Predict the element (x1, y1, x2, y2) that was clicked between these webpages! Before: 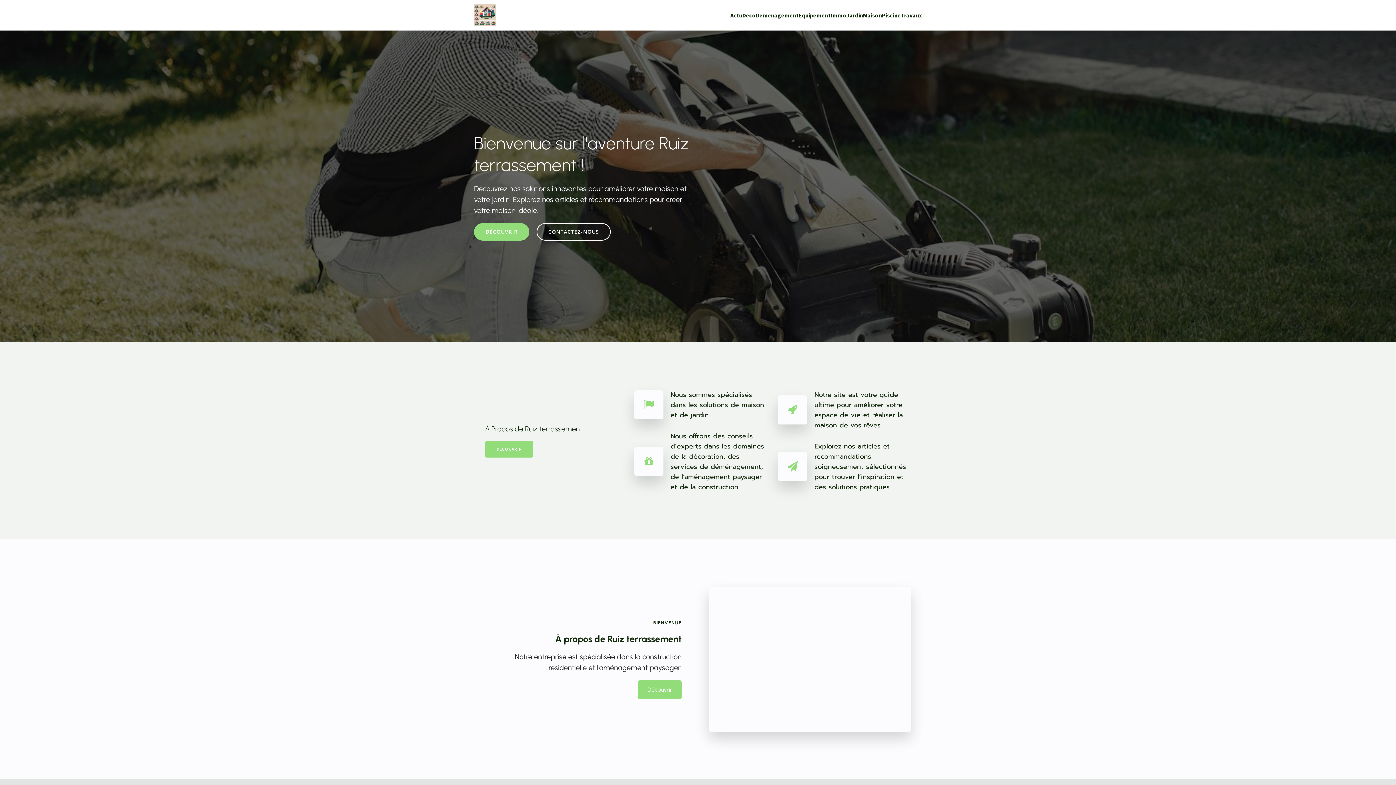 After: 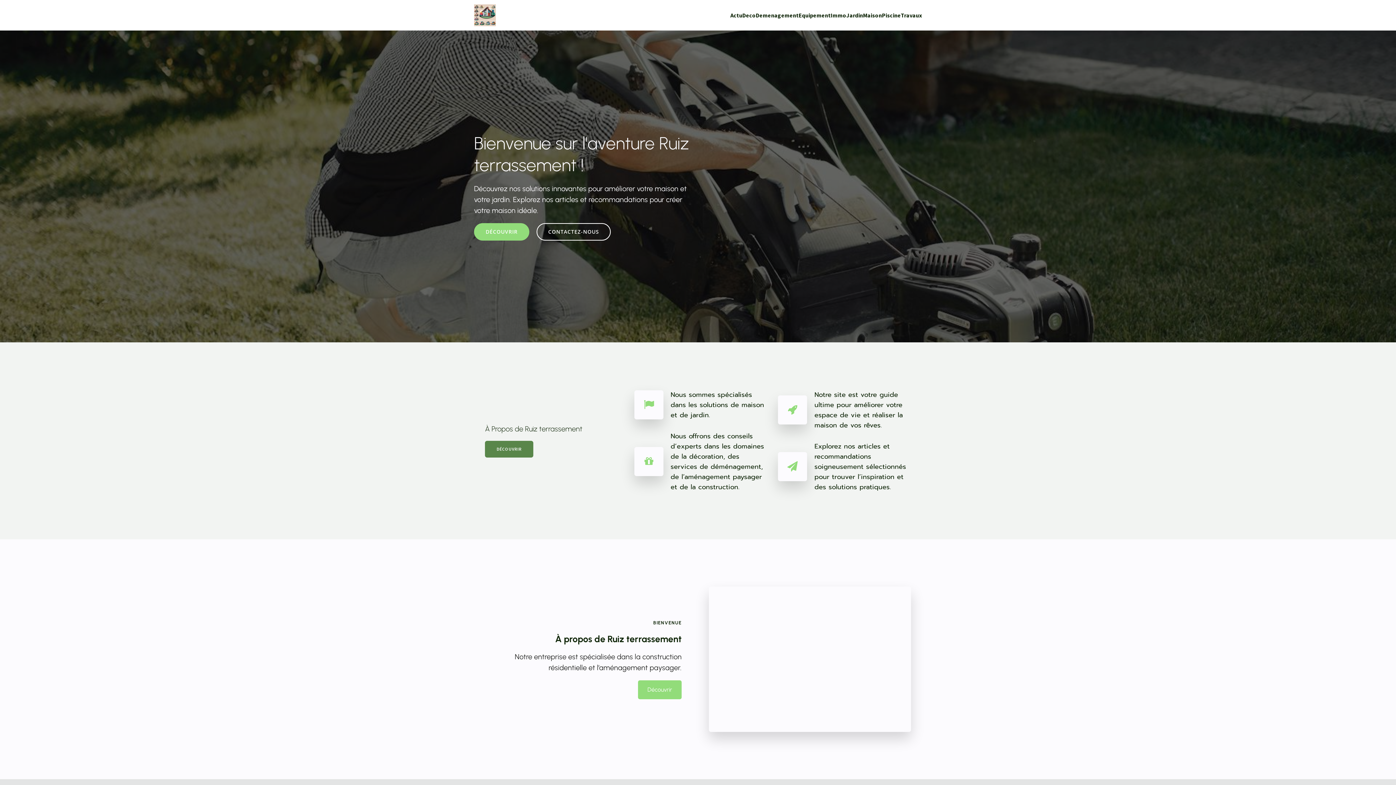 Action: label: DÉCOUVRIR bbox: (485, 440, 533, 457)